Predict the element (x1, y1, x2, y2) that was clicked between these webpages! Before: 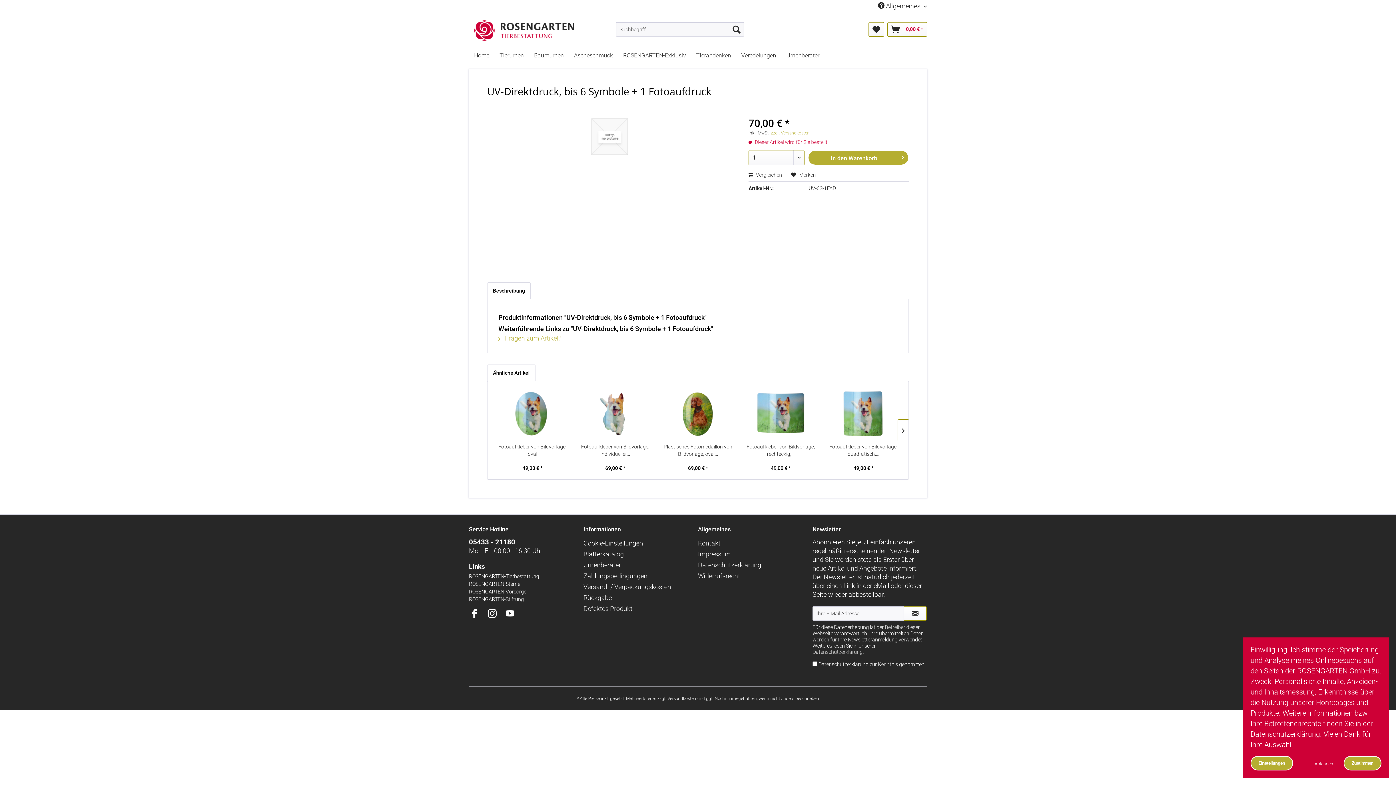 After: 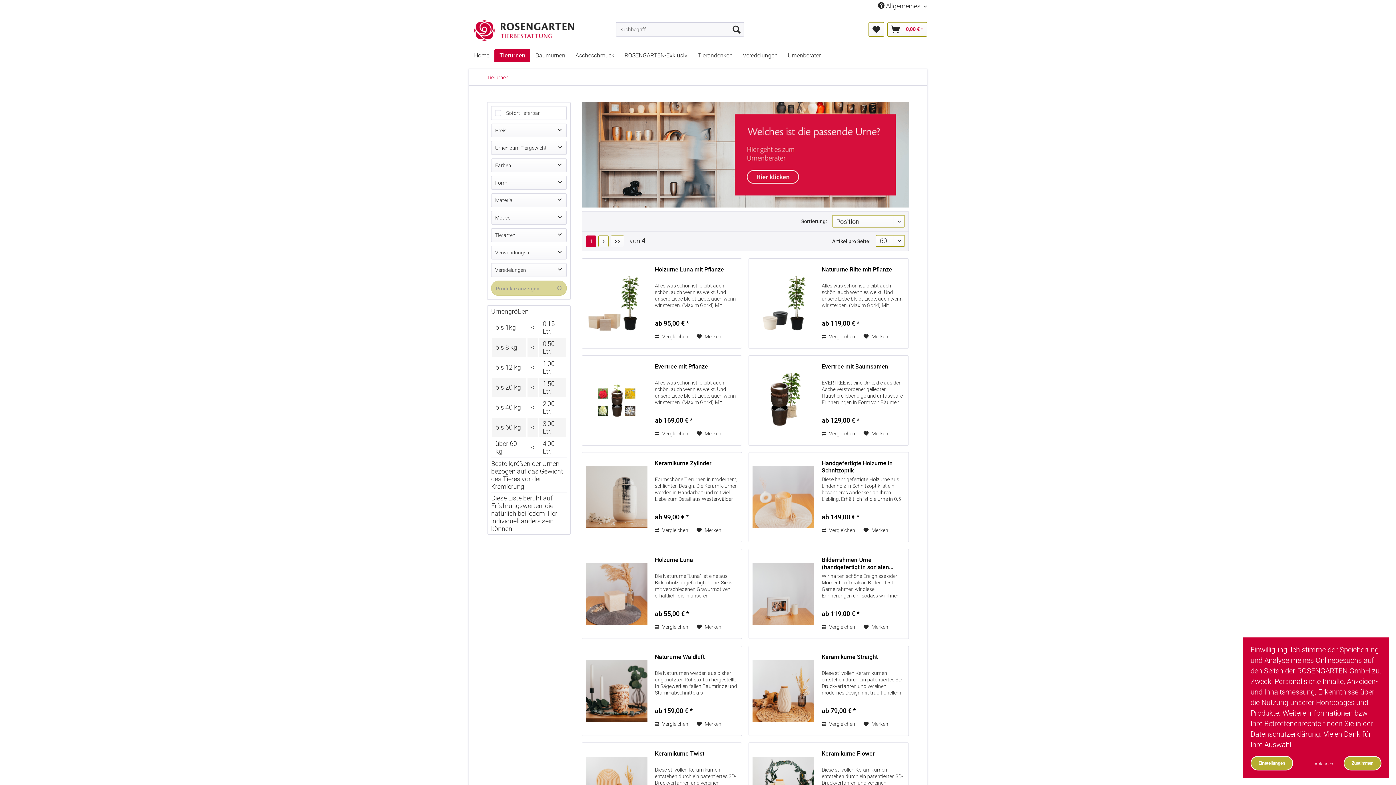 Action: bbox: (494, 49, 529, 61) label: Tierurnen